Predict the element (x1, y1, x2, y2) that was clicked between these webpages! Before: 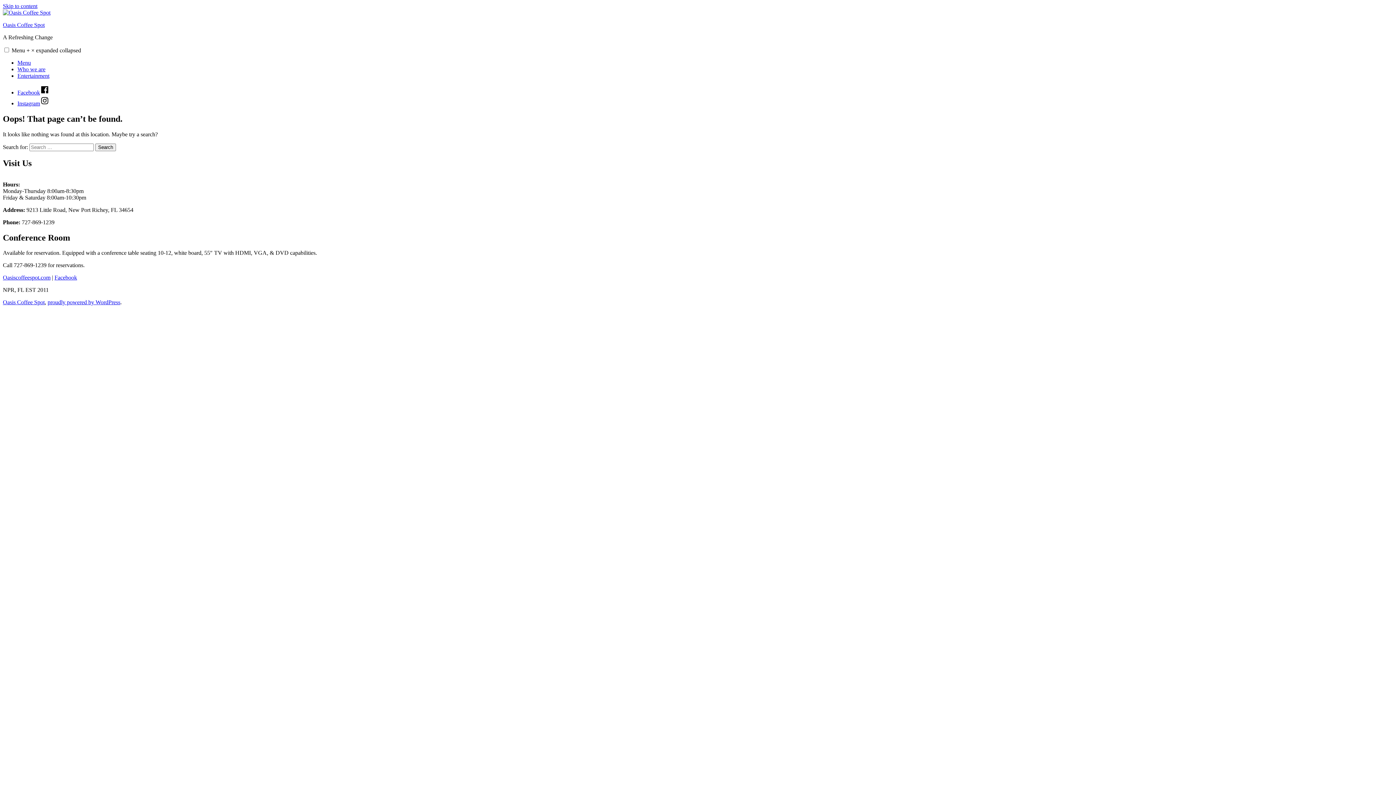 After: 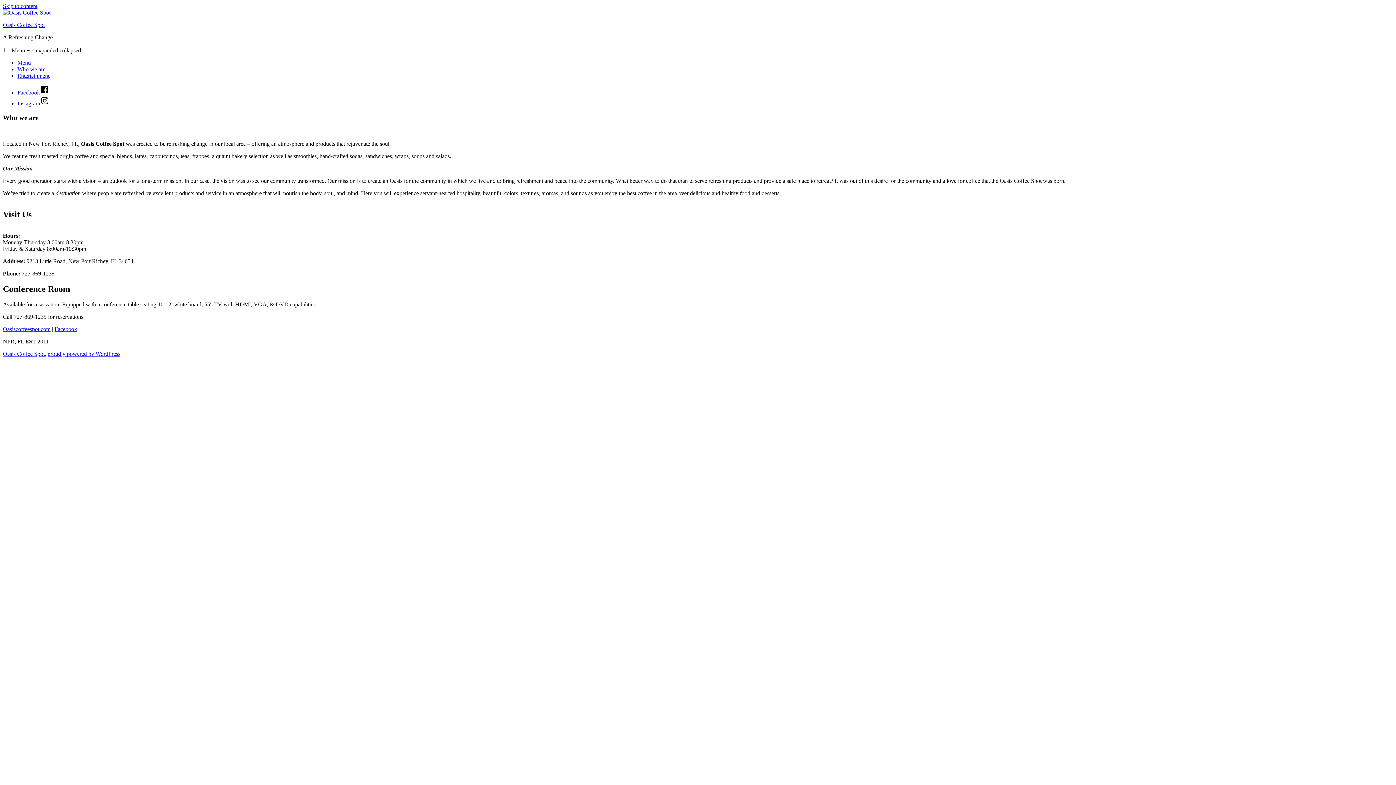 Action: label: Oasis Coffee Spot bbox: (2, 299, 44, 305)